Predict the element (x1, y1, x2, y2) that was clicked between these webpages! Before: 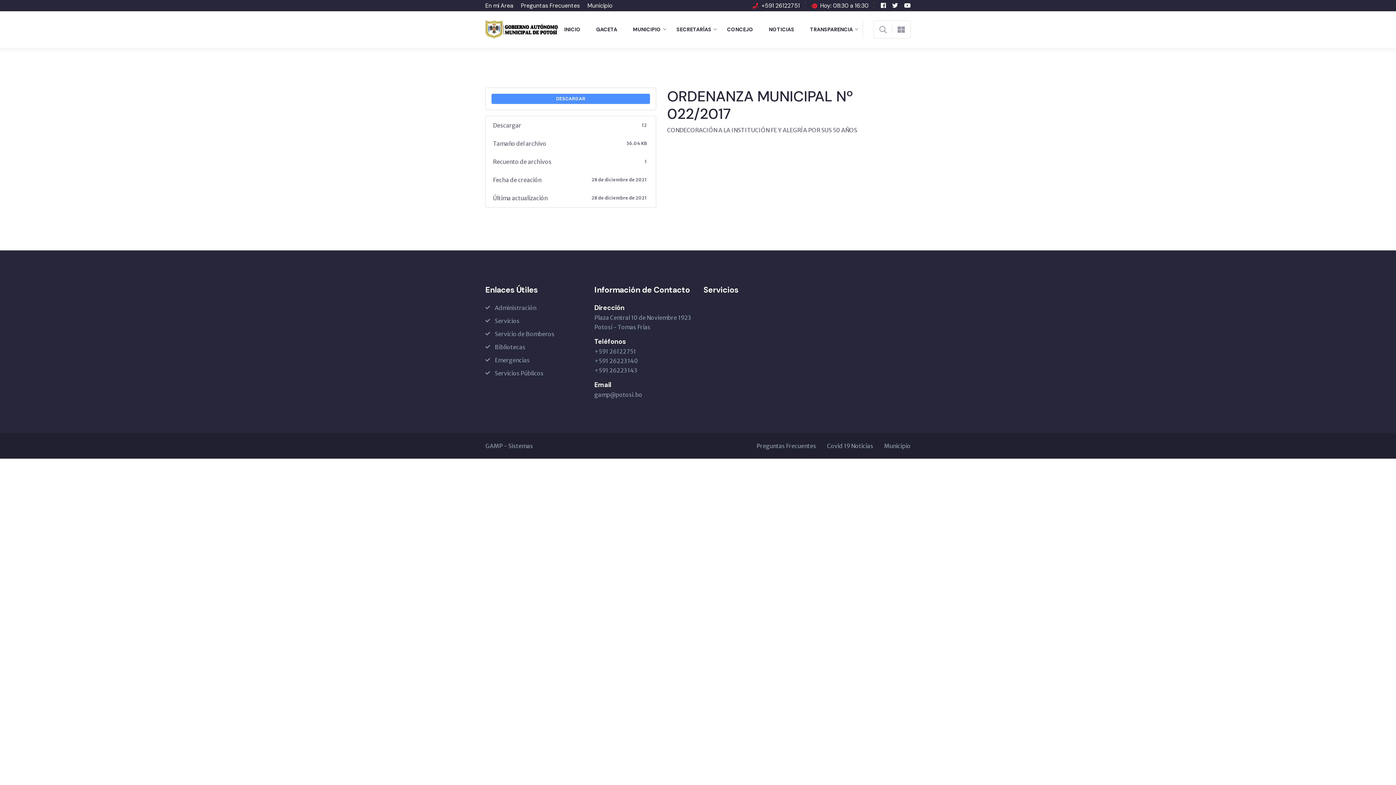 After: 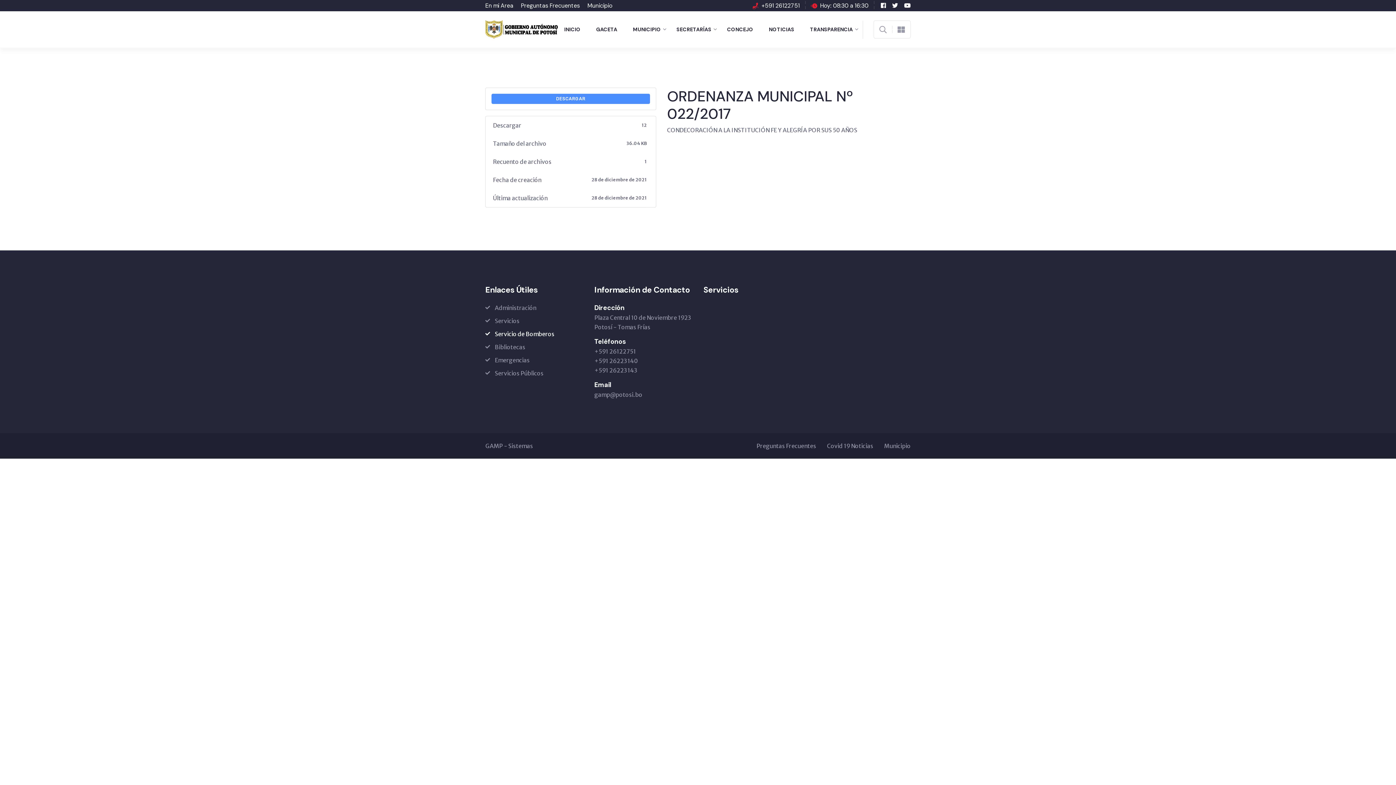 Action: bbox: (485, 329, 554, 338) label: Servicio de Bomberos